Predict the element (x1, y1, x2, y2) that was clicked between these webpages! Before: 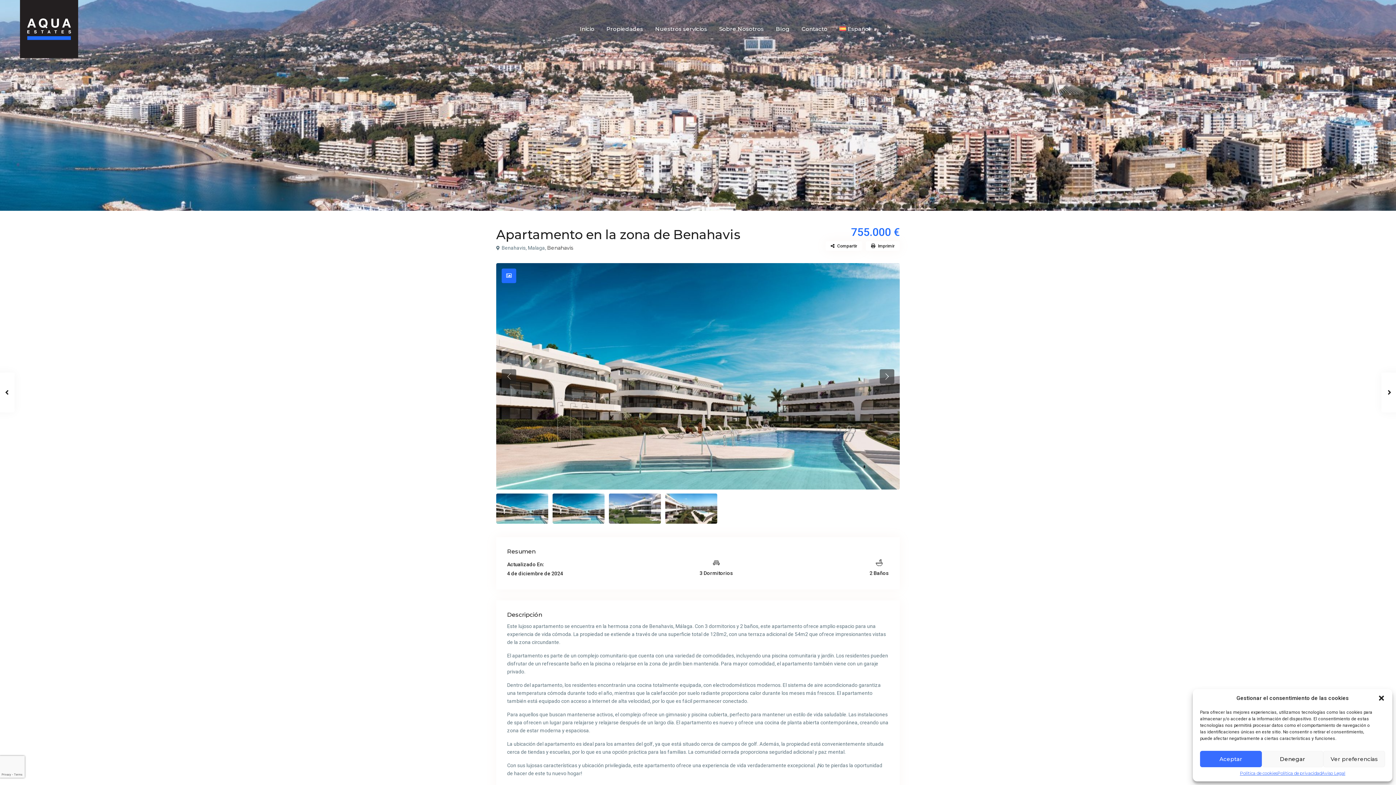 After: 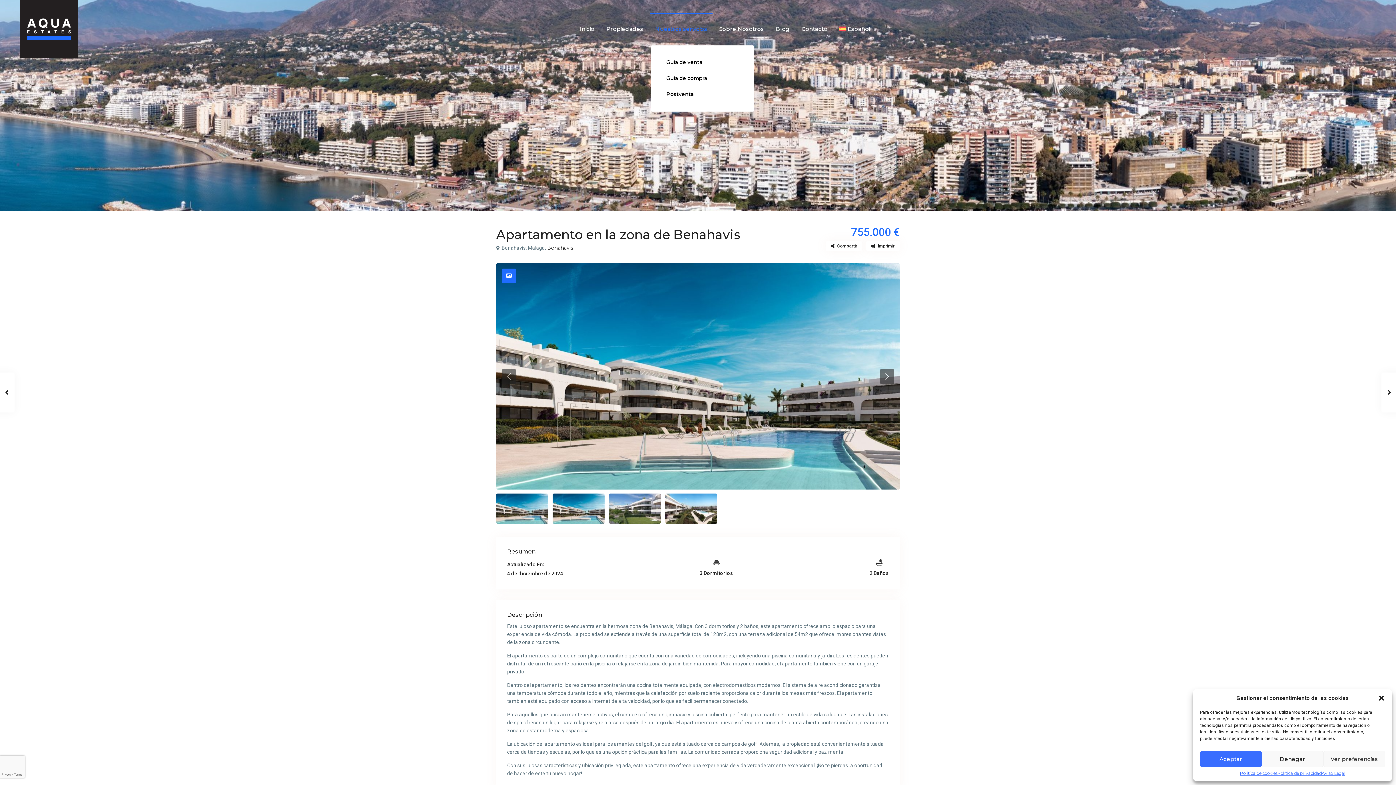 Action: bbox: (649, 12, 712, 45) label: Nuestros servicios